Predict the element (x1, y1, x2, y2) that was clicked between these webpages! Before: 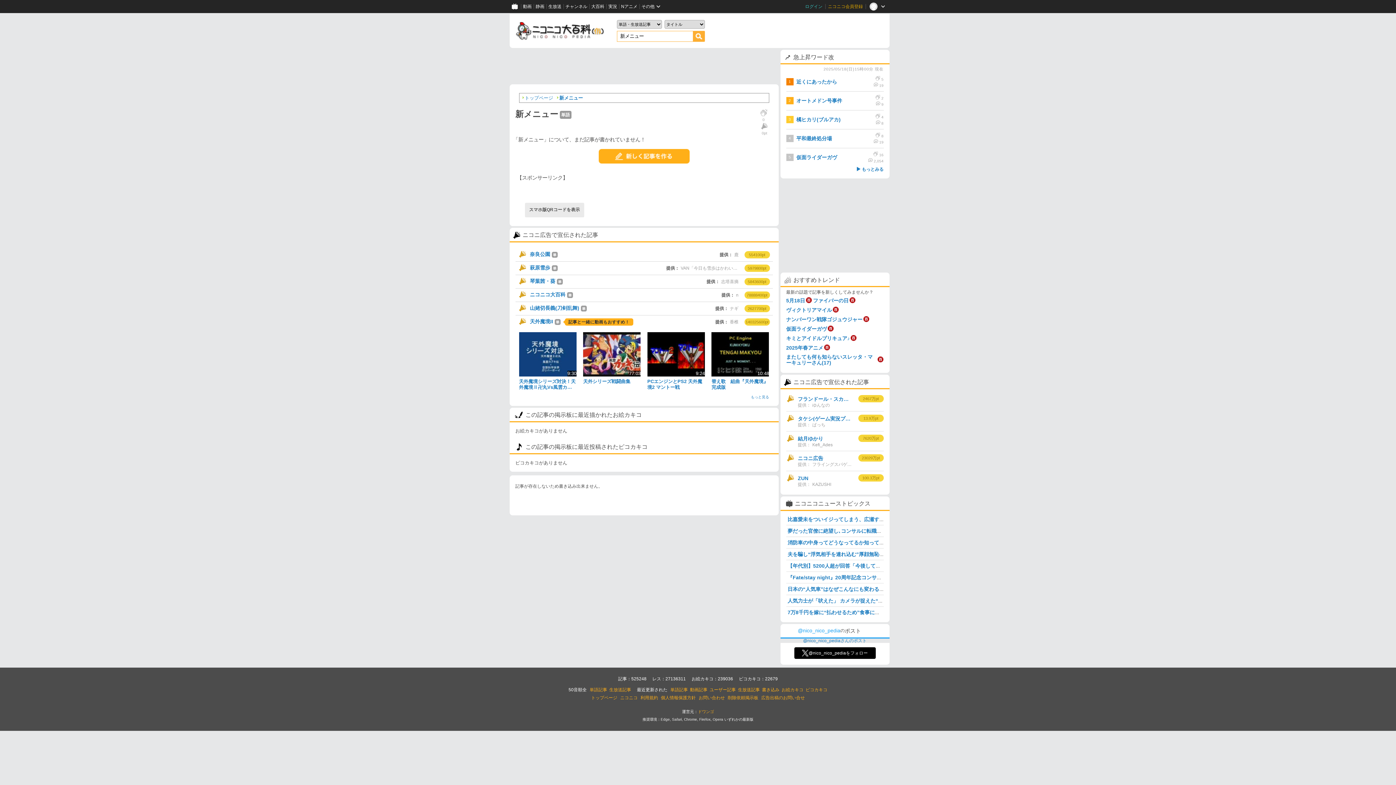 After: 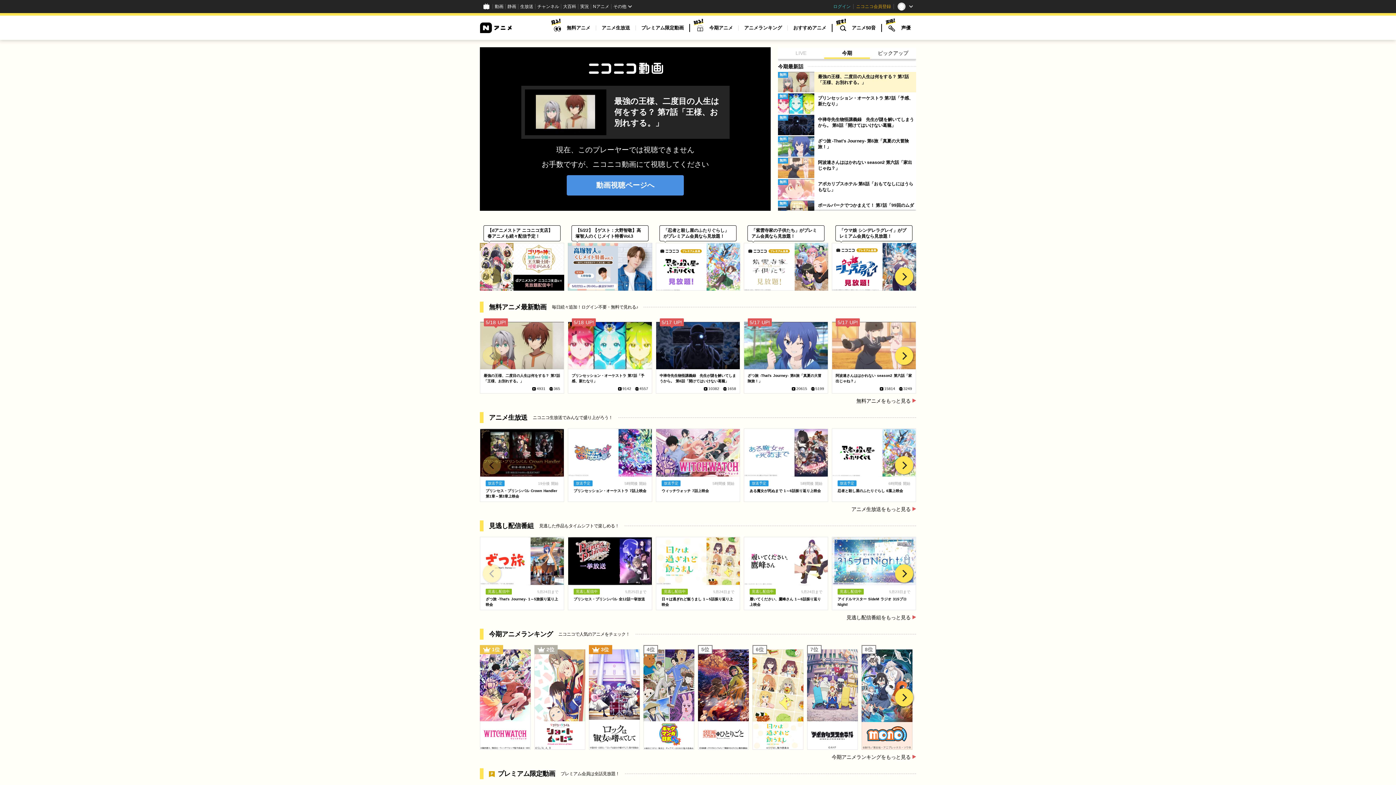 Action: bbox: (619, 0, 639, 13) label: Nアニメ